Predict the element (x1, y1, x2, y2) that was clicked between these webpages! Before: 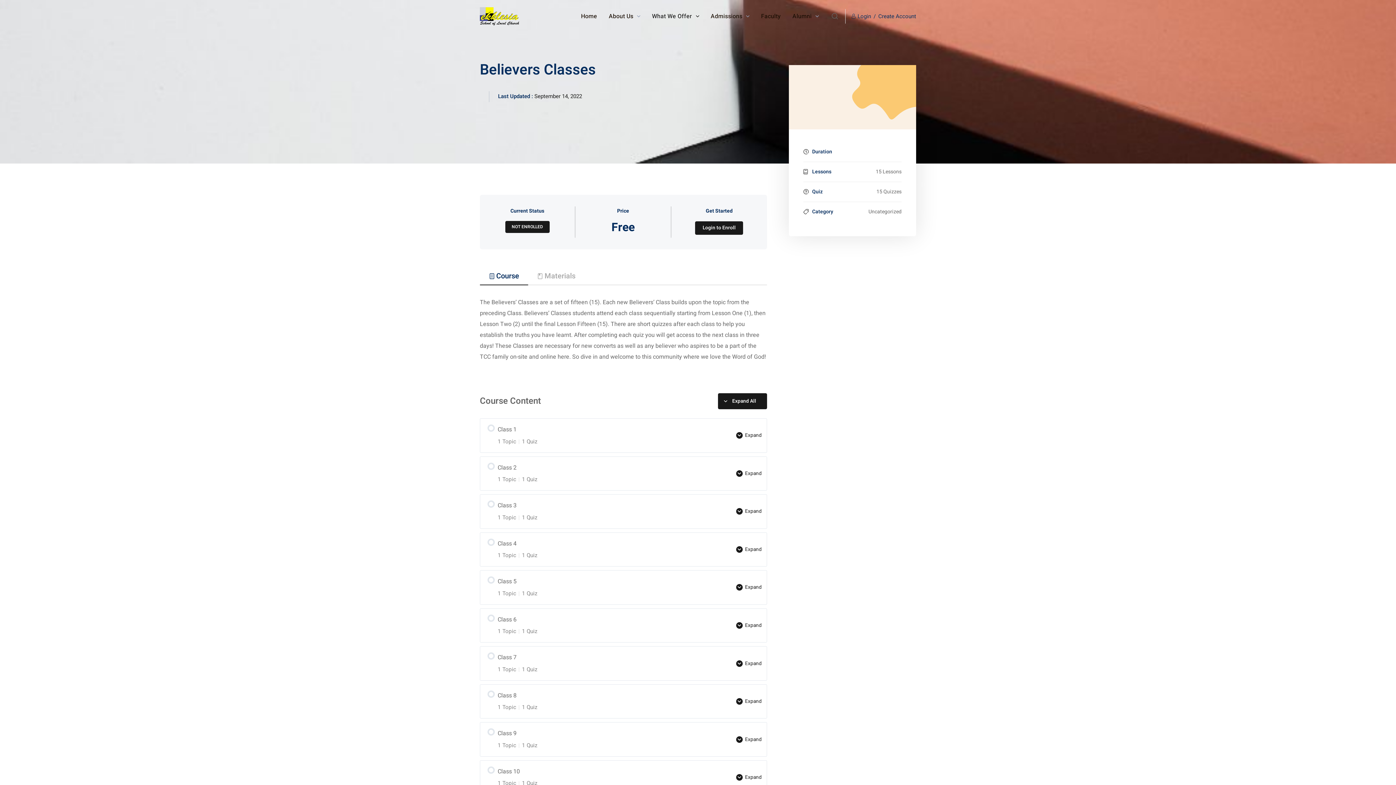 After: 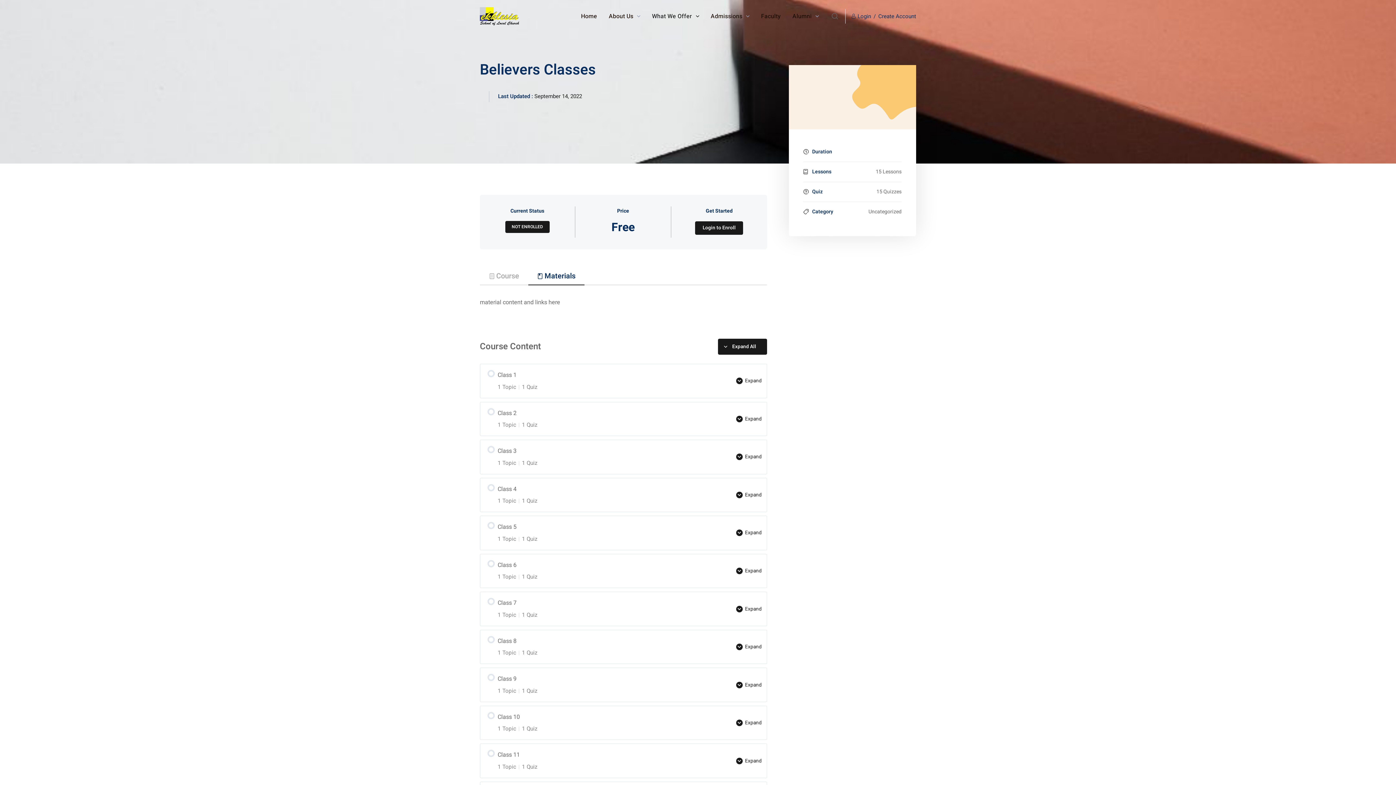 Action: bbox: (528, 266, 584, 285) label: Materials